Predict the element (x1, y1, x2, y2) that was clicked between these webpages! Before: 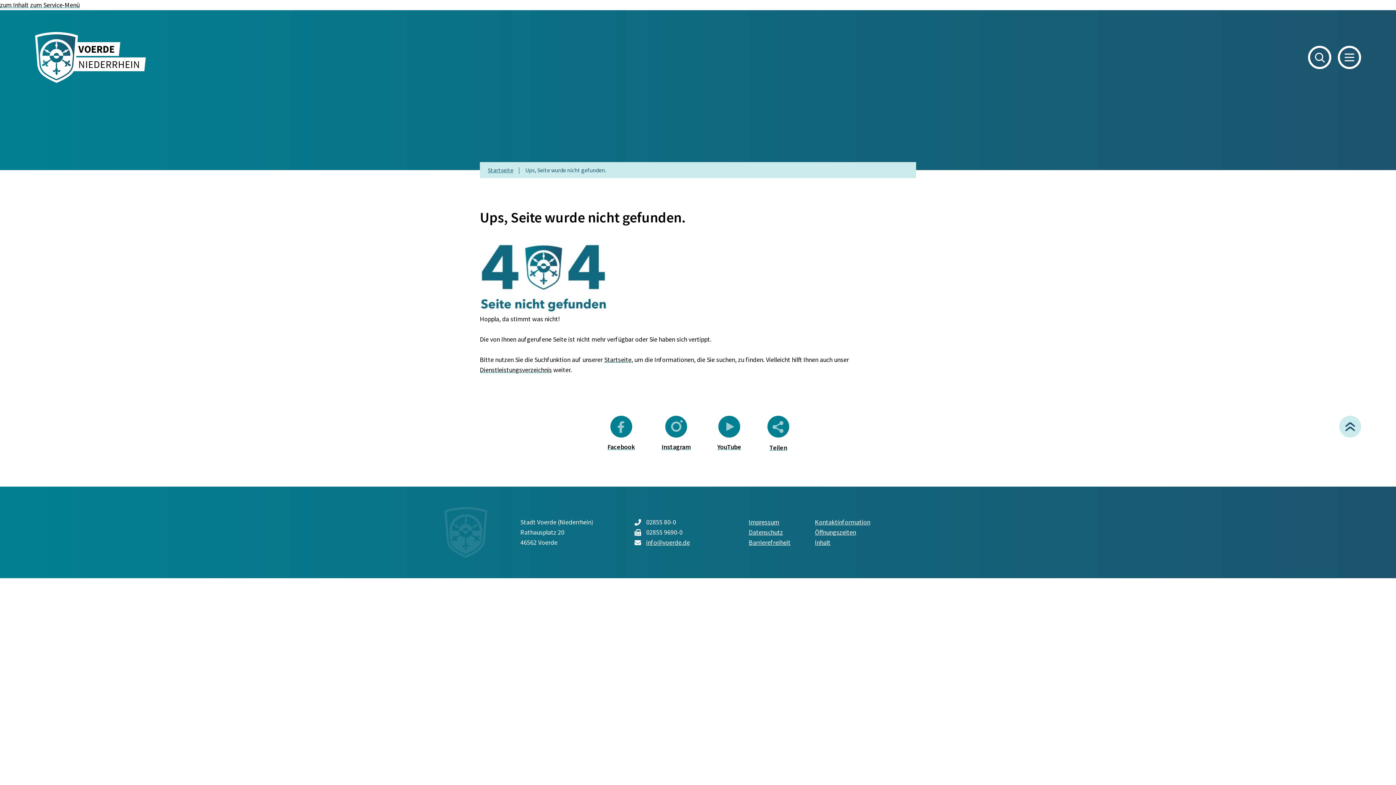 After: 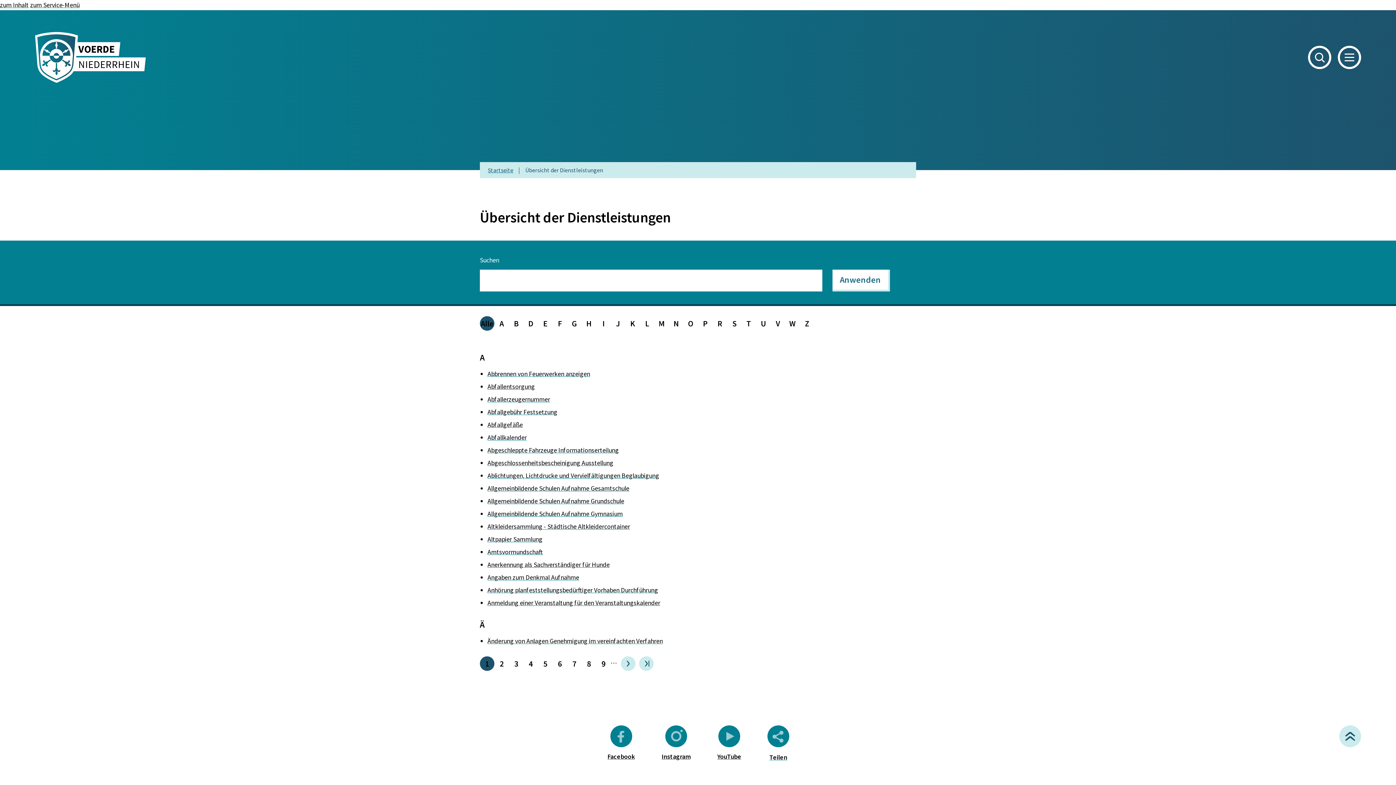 Action: bbox: (480, 365, 552, 374) label: Dienstleistungsverzeichnis